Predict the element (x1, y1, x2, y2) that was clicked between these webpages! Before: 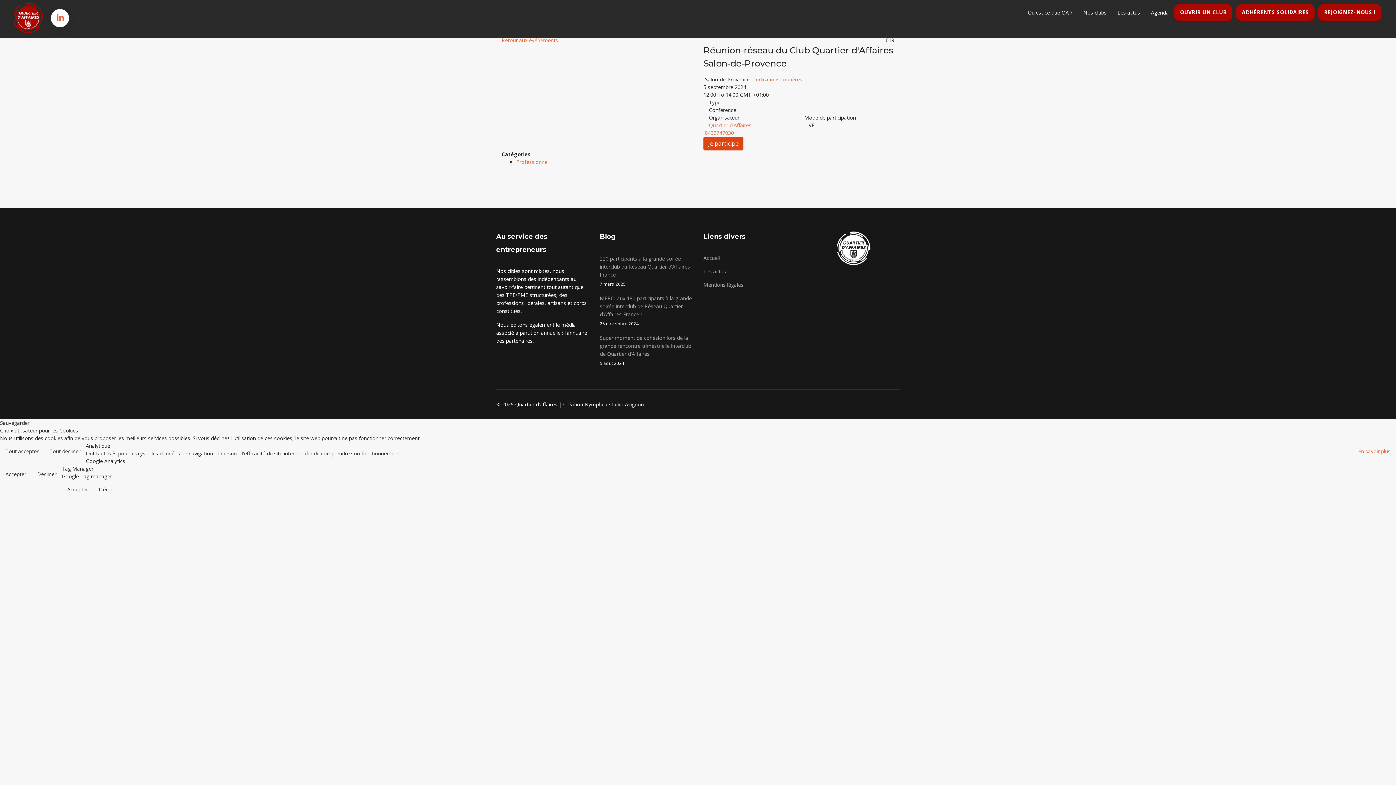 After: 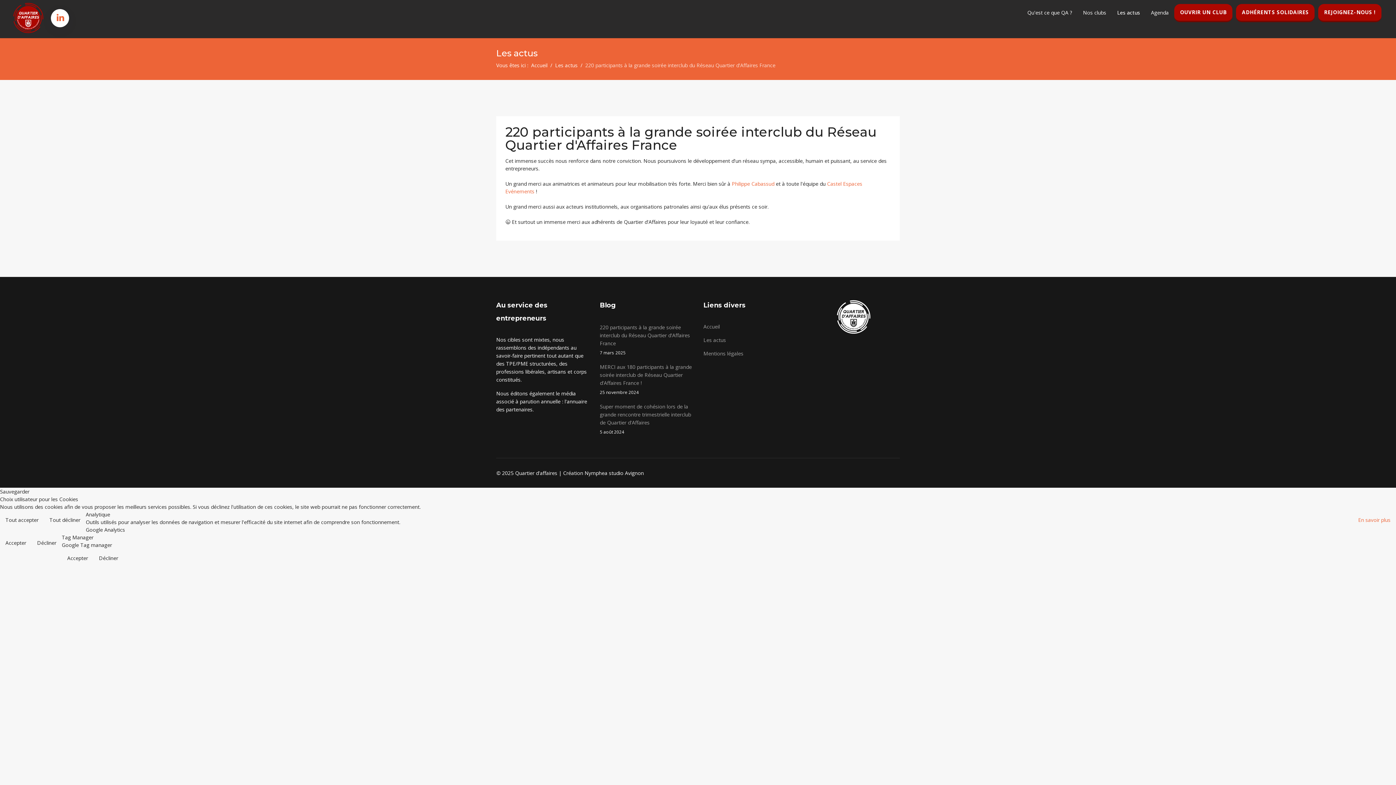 Action: label: 220 participants à la grande soirée interclub du Réseau Quartier d'Affaires France
7 mars 2025 bbox: (600, 254, 692, 287)